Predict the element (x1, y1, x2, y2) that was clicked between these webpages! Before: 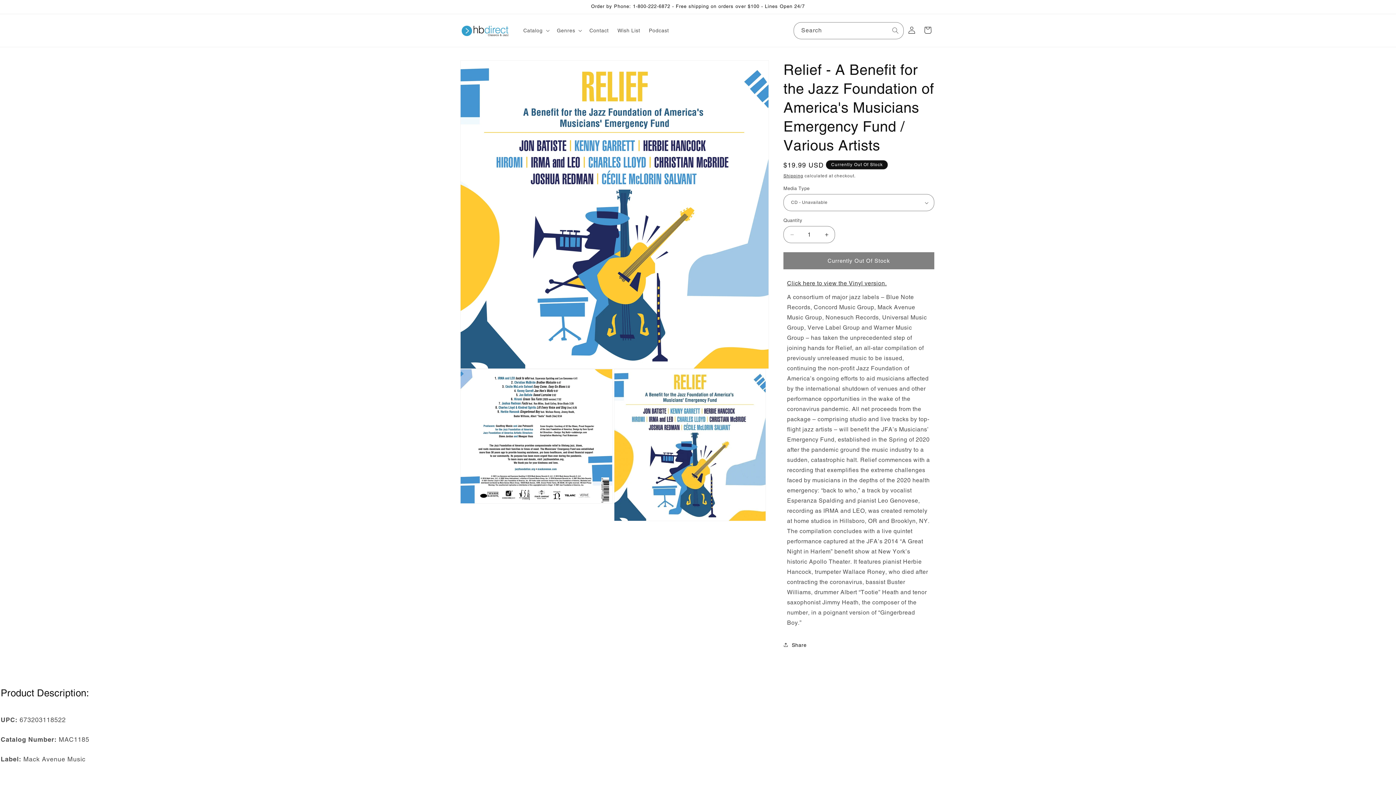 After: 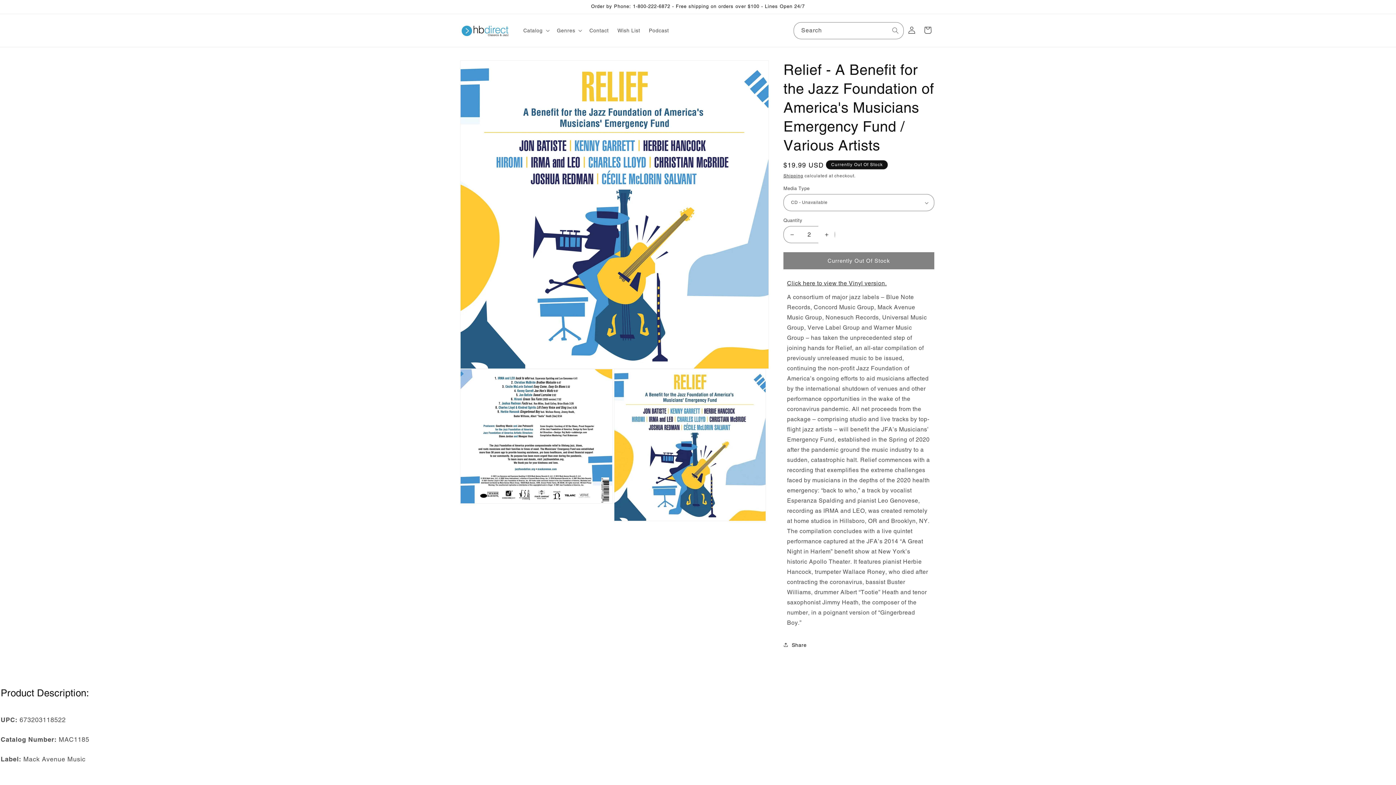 Action: label: Increase quantity for Relief - A Benefit for the Jazz Foundation of America&#39;s Musicians Emergency Fund / Various Artists bbox: (818, 226, 834, 243)